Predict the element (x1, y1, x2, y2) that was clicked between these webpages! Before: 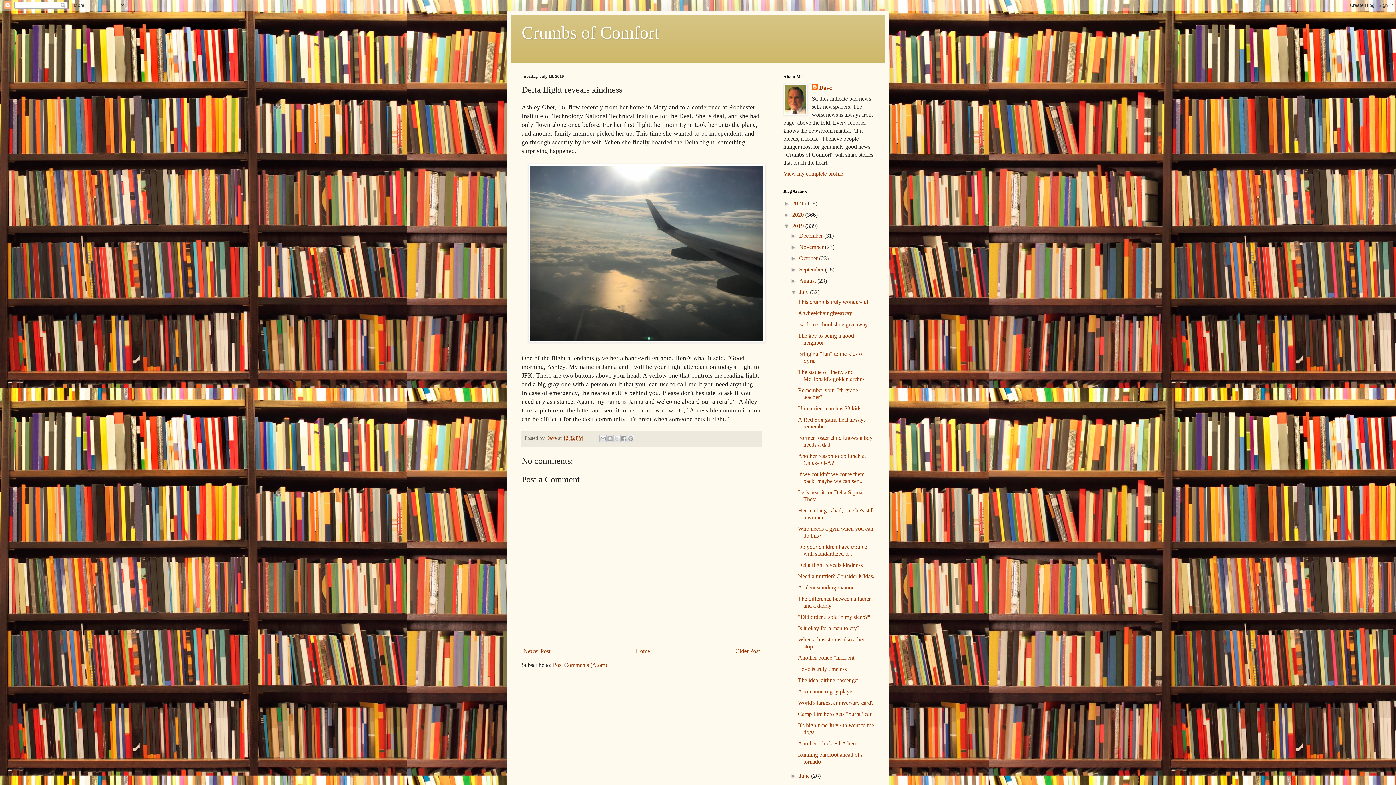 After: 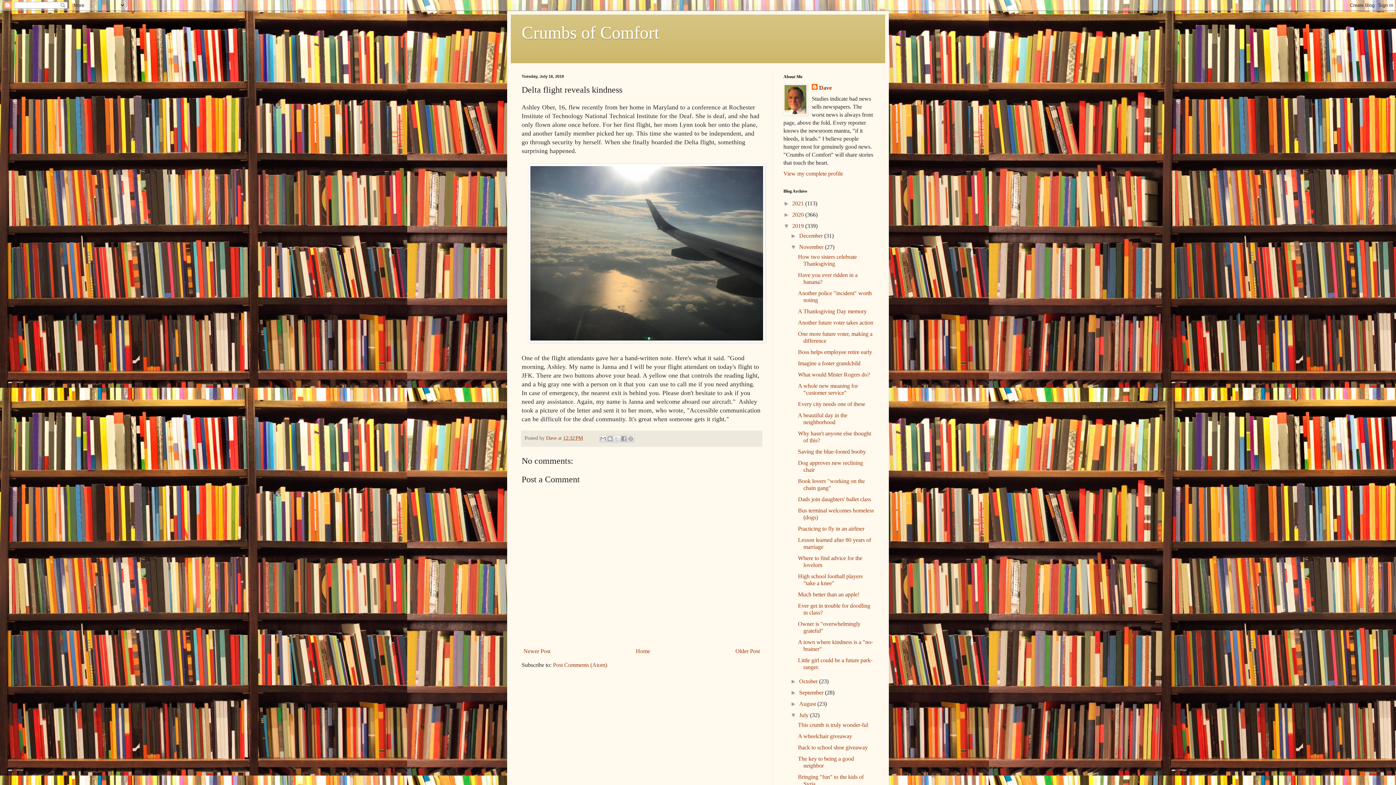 Action: bbox: (790, 244, 799, 250) label: ►  